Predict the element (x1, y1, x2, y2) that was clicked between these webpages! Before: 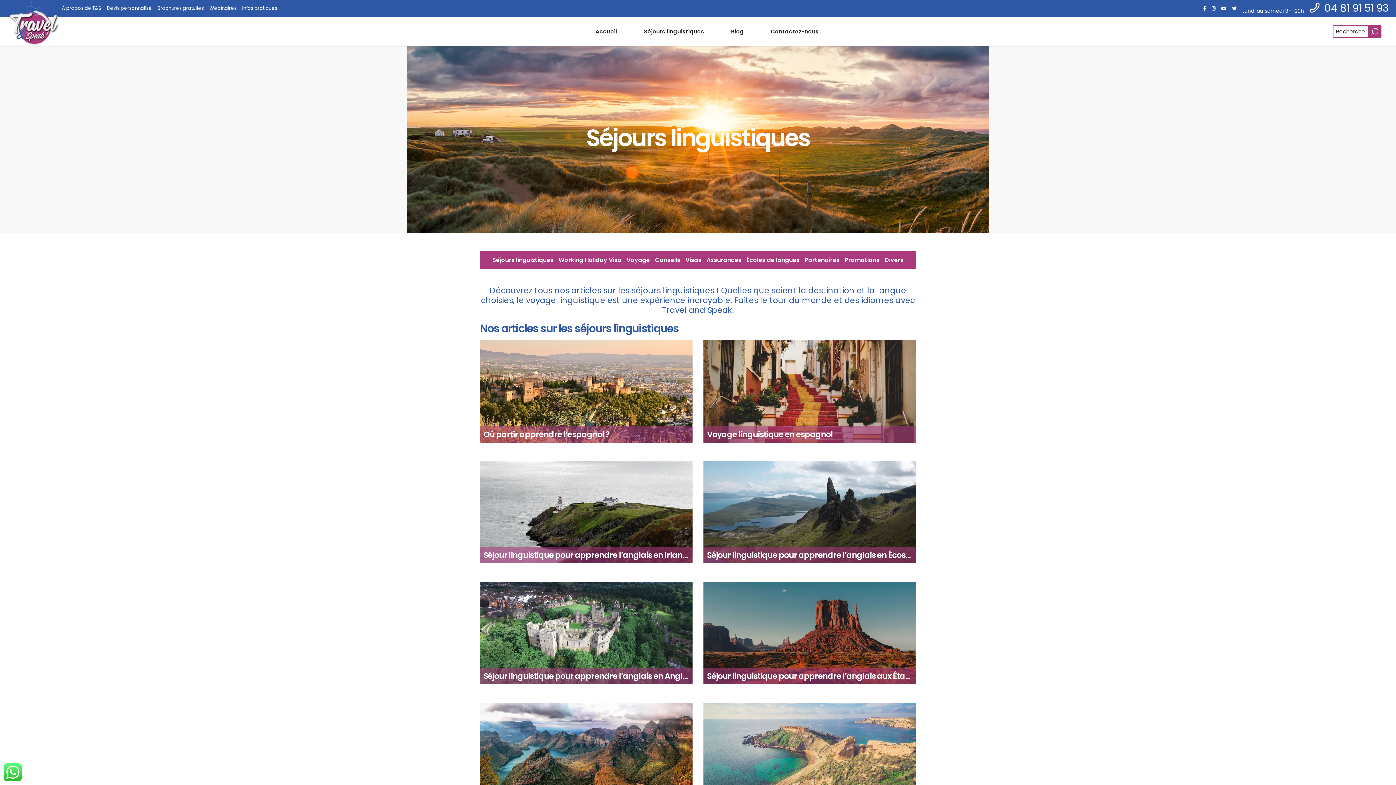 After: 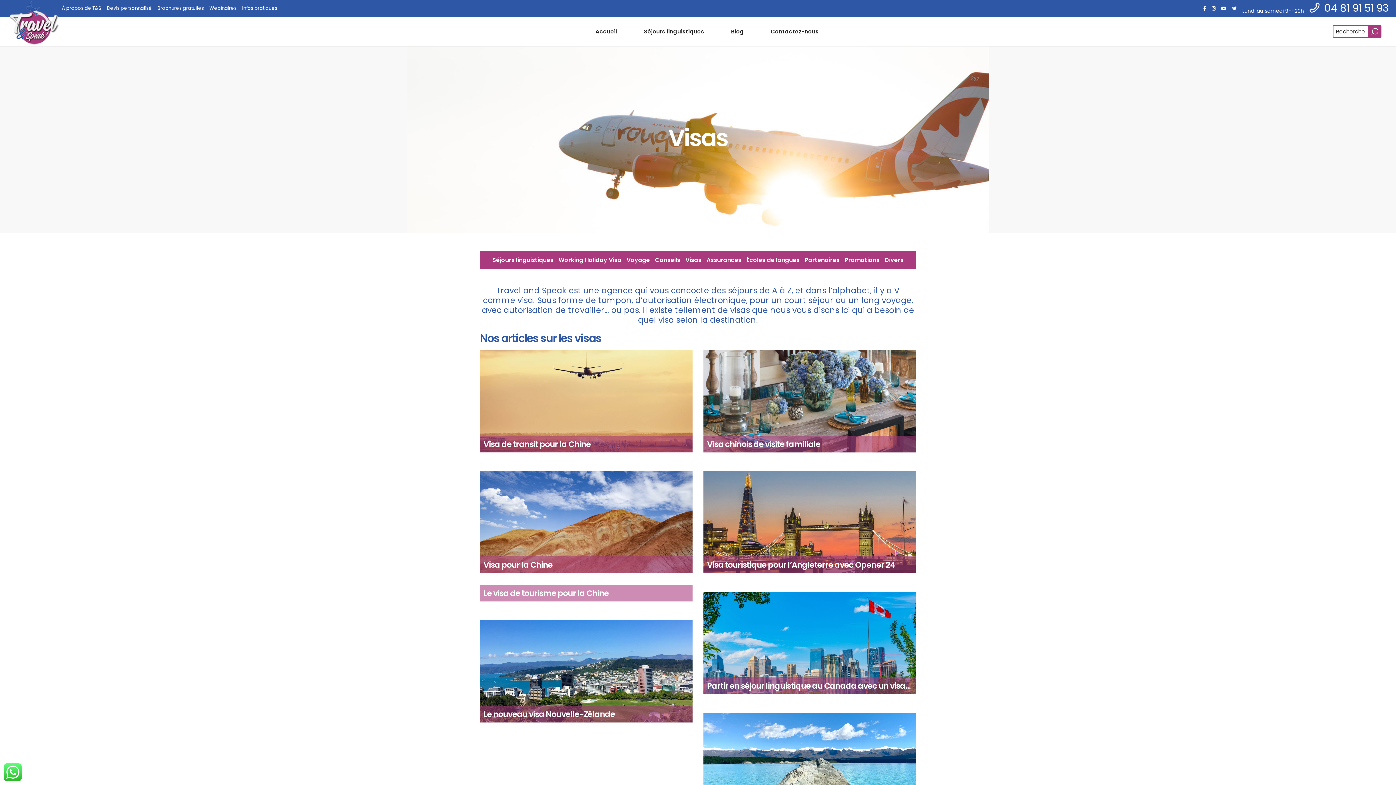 Action: label: Visas bbox: (685, 256, 701, 264)